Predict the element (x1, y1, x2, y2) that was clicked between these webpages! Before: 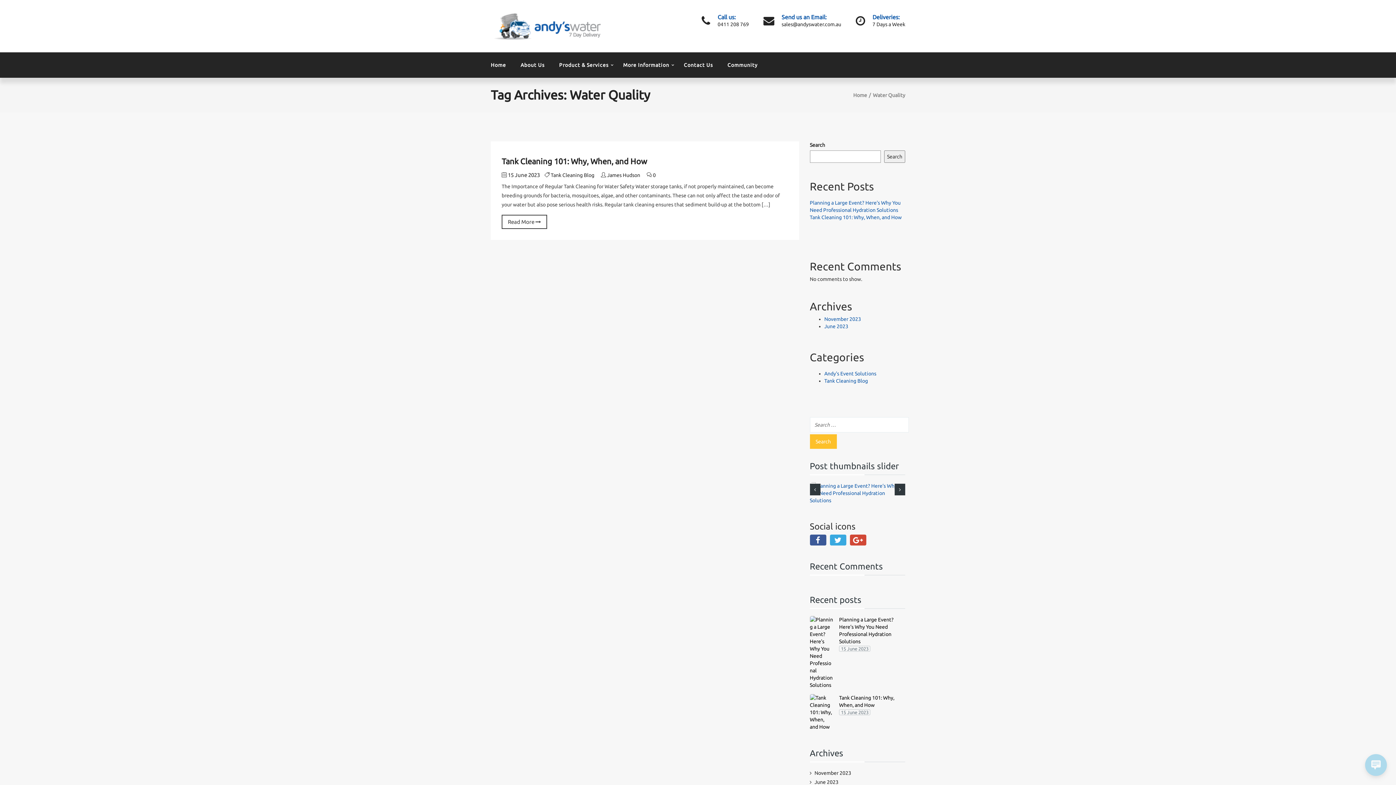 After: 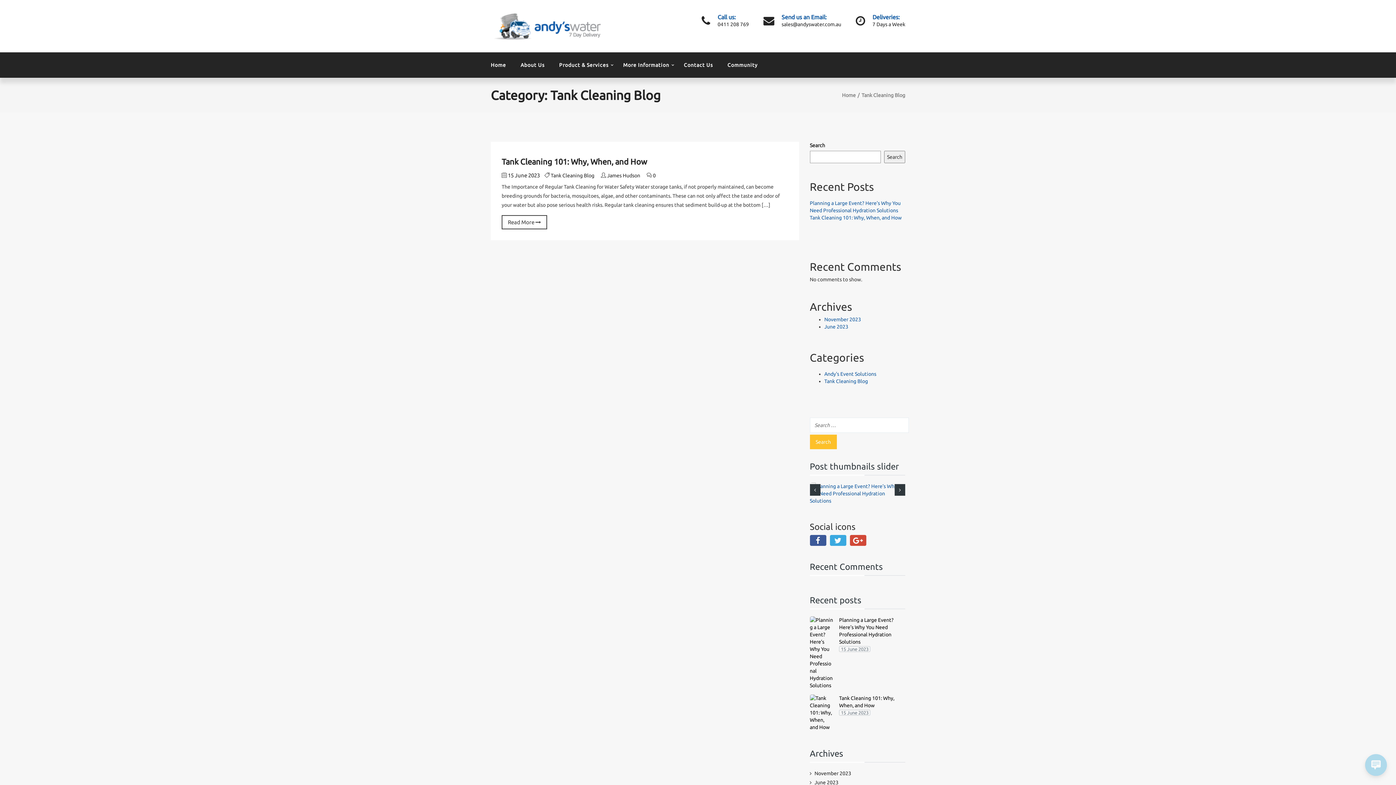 Action: label: Tank Cleaning Blog bbox: (824, 378, 868, 384)